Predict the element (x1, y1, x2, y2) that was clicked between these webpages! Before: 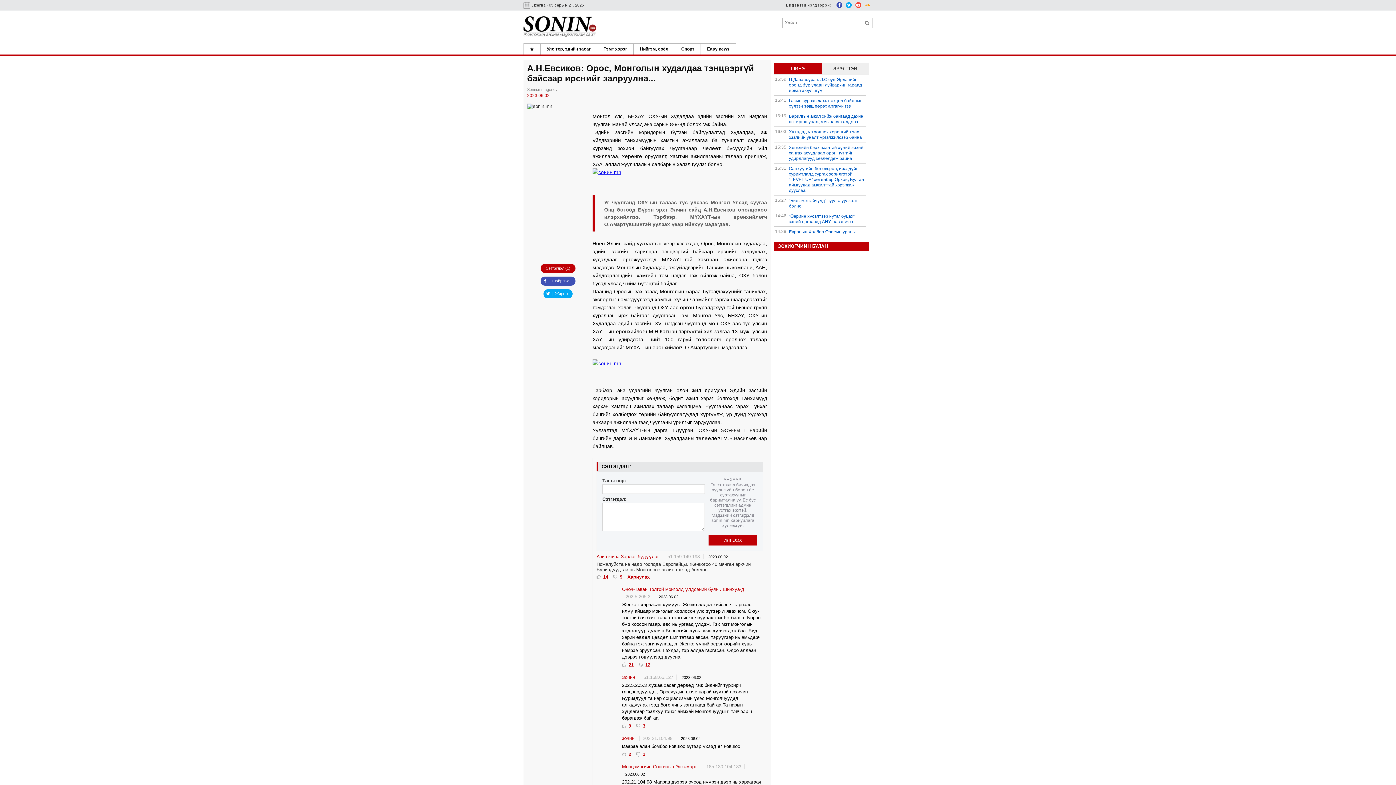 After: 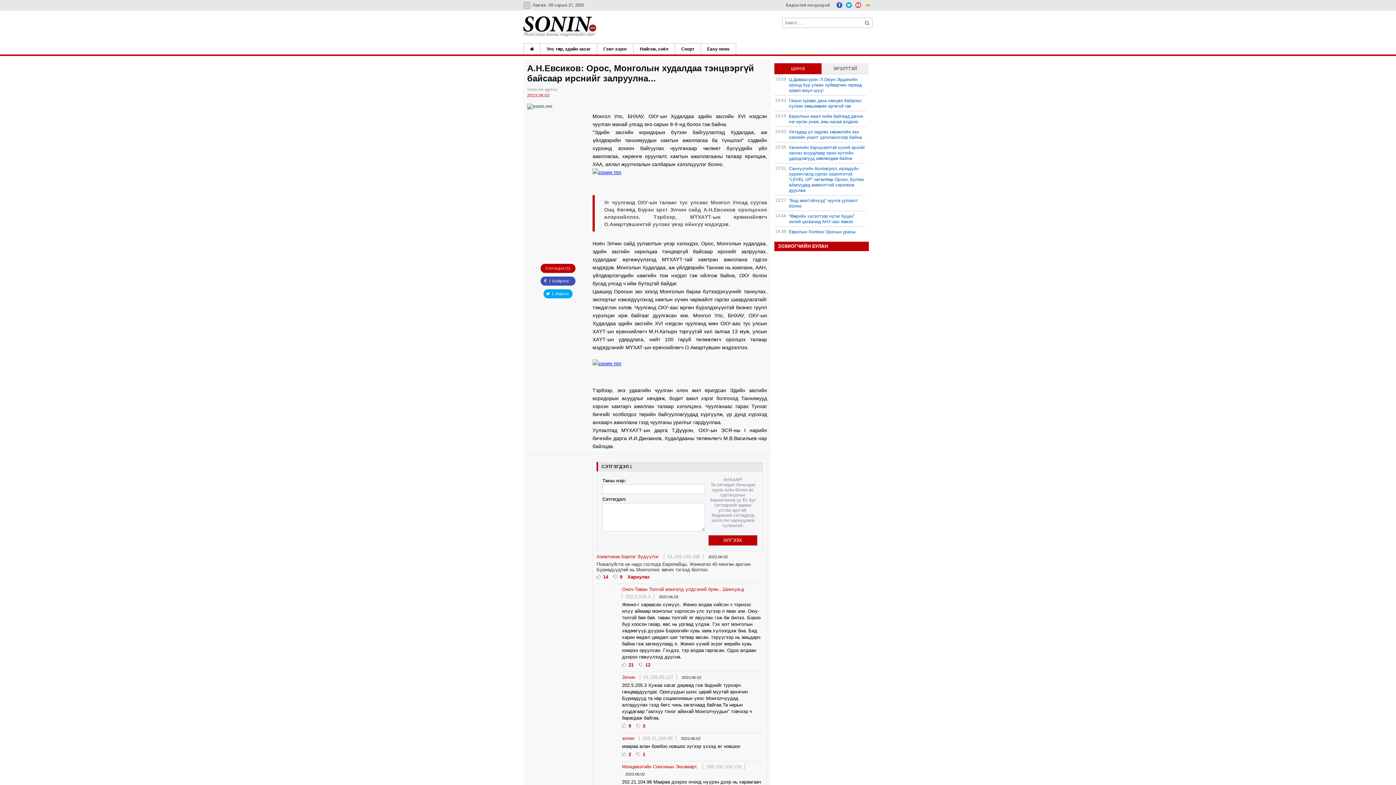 Action: bbox: (836, 2, 842, 8)